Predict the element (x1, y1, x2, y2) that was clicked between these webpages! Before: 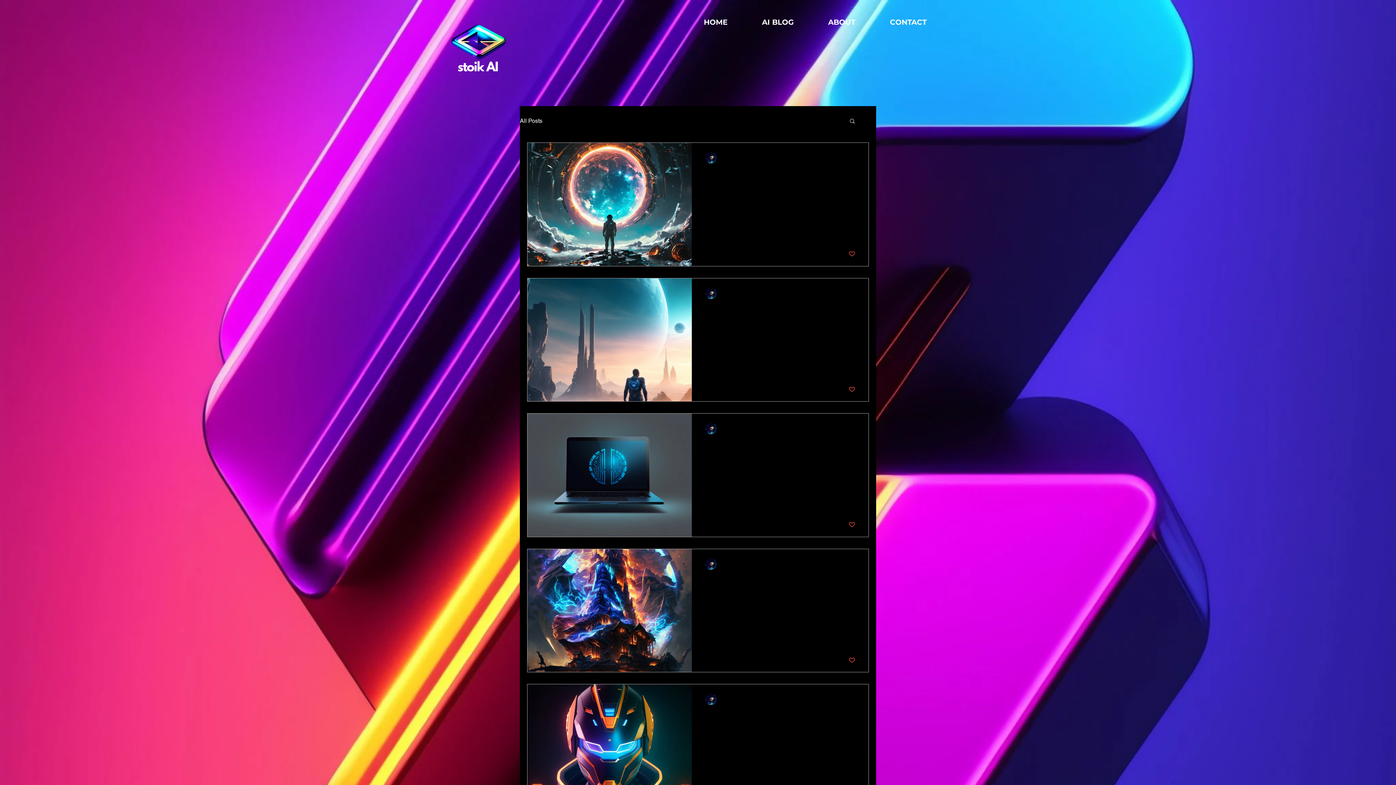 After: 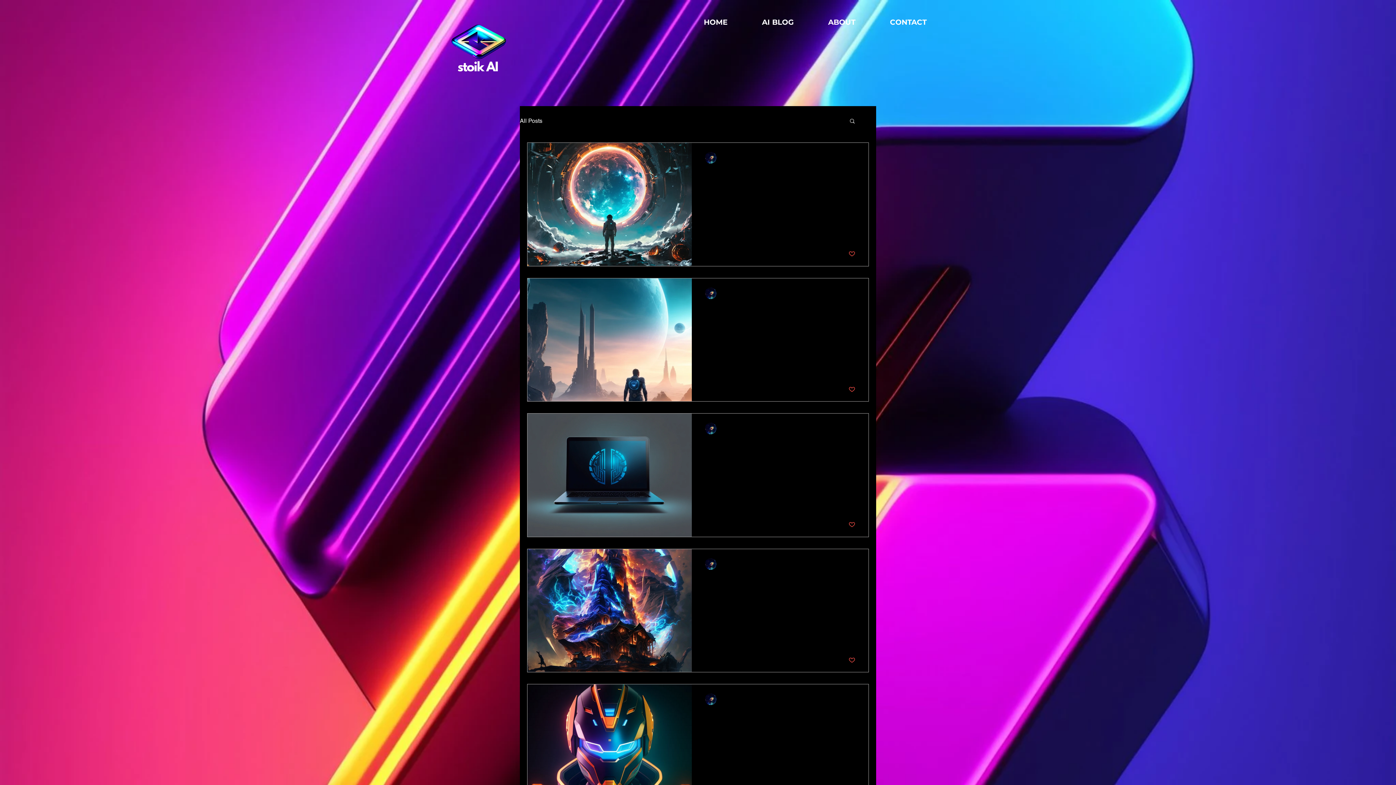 Action: label: Like post bbox: (848, 521, 855, 528)